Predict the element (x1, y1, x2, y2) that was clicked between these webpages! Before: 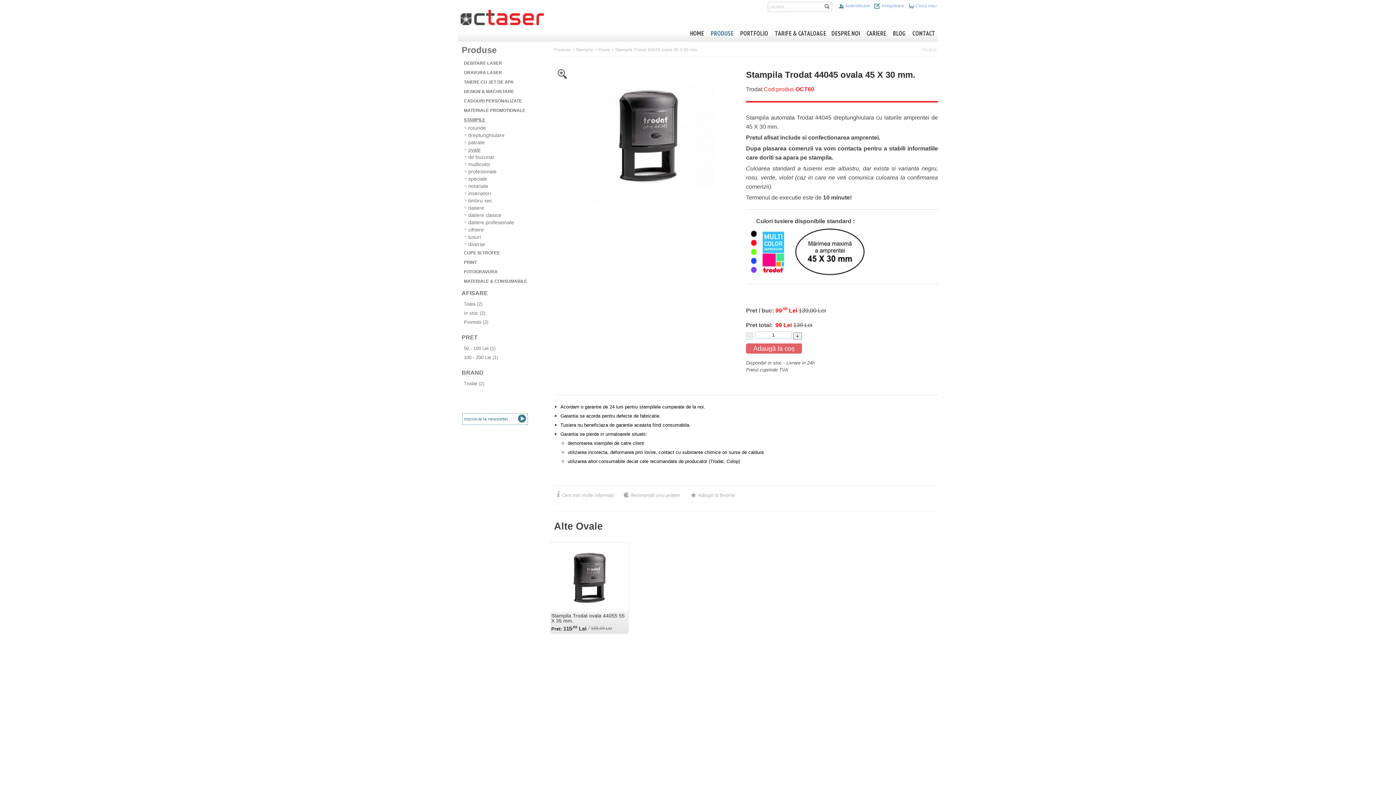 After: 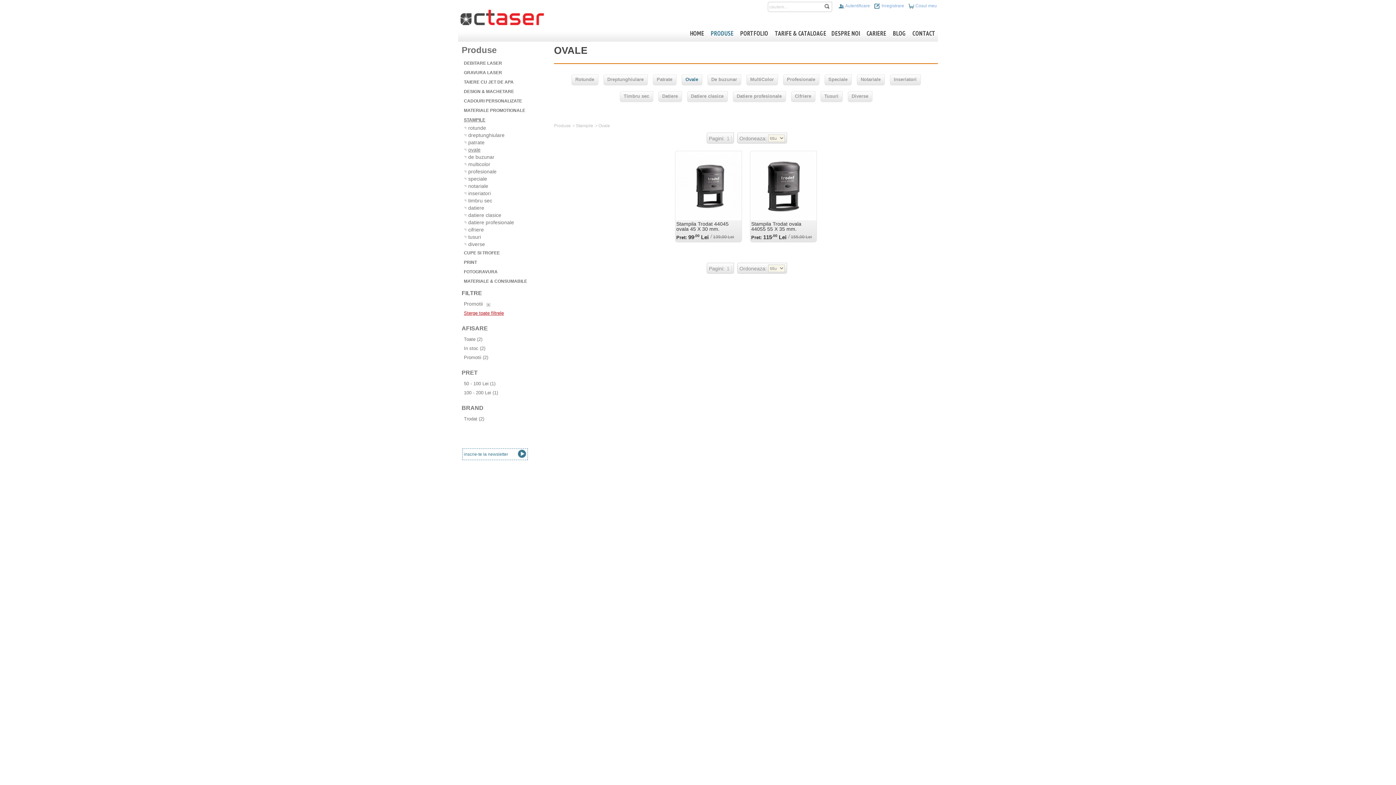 Action: label: Promotii (2) bbox: (462, 319, 488, 325)